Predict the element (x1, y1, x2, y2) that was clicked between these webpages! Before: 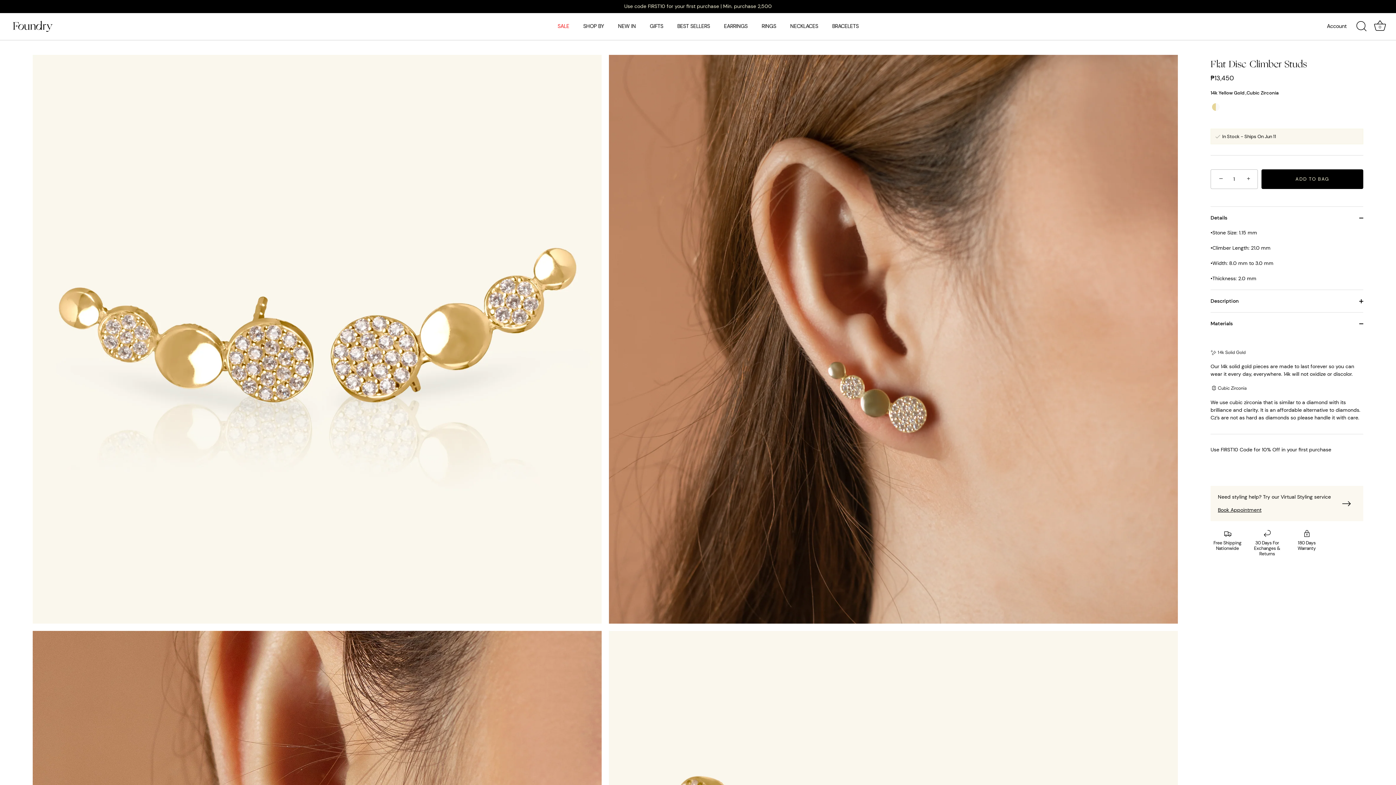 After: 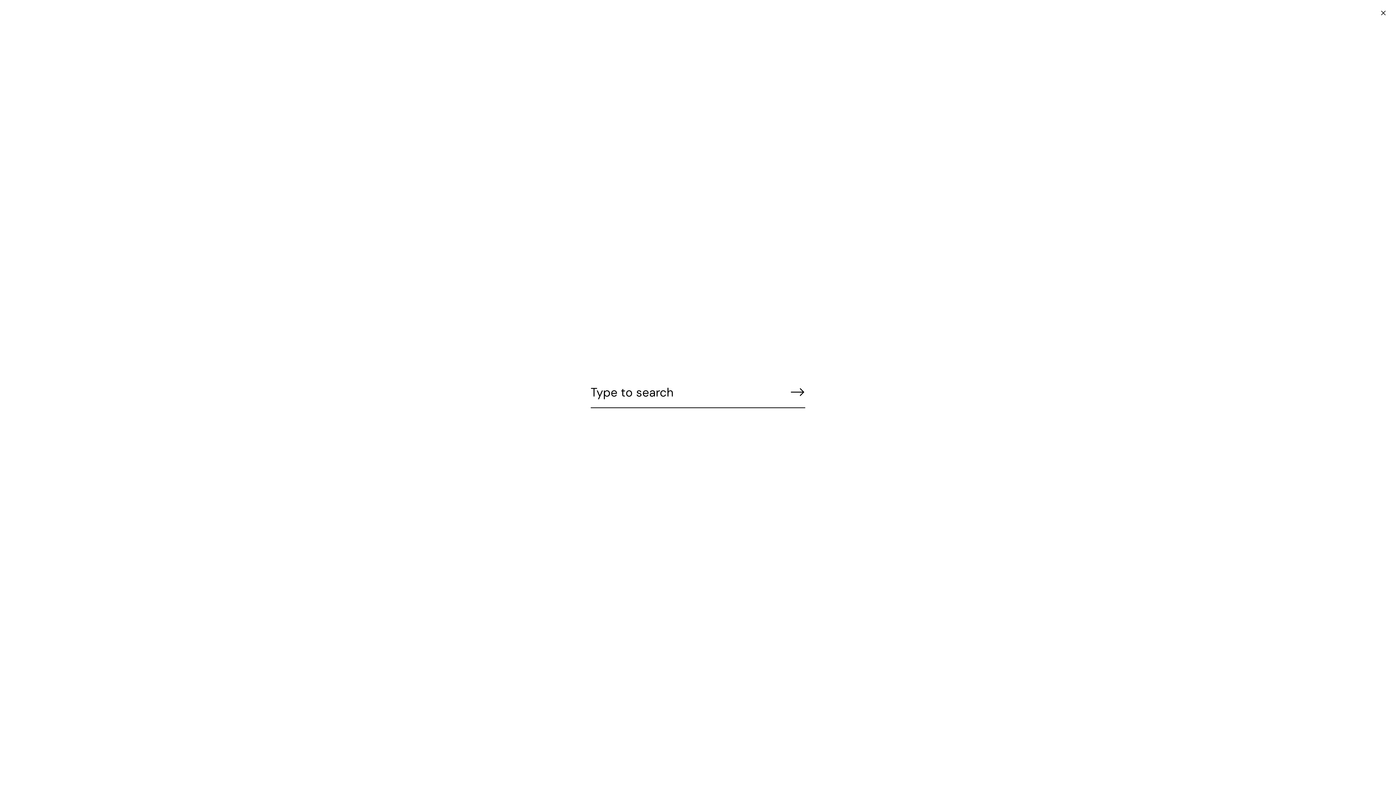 Action: label: Search bbox: (1353, 18, 1369, 34)